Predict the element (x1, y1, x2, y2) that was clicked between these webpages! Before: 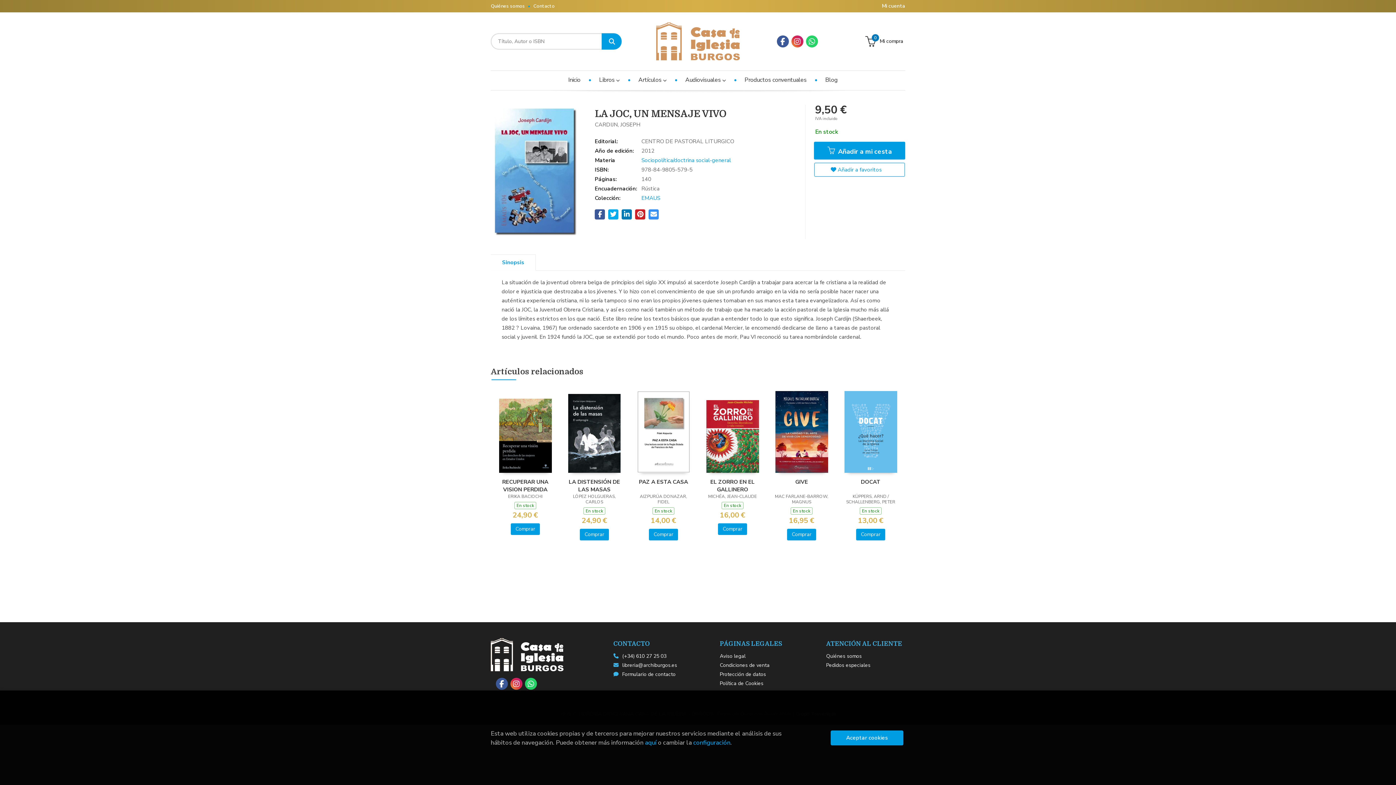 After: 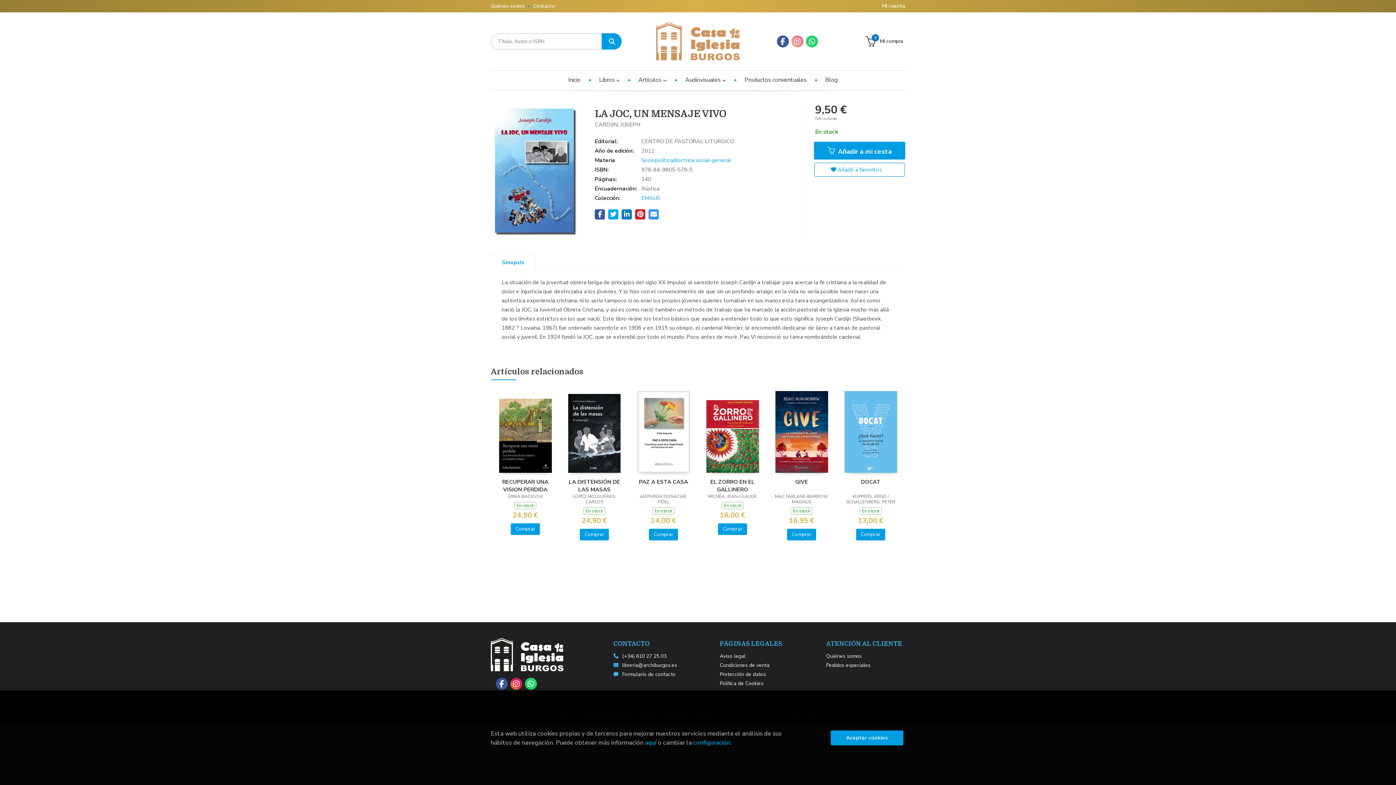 Action: bbox: (791, 35, 803, 47)